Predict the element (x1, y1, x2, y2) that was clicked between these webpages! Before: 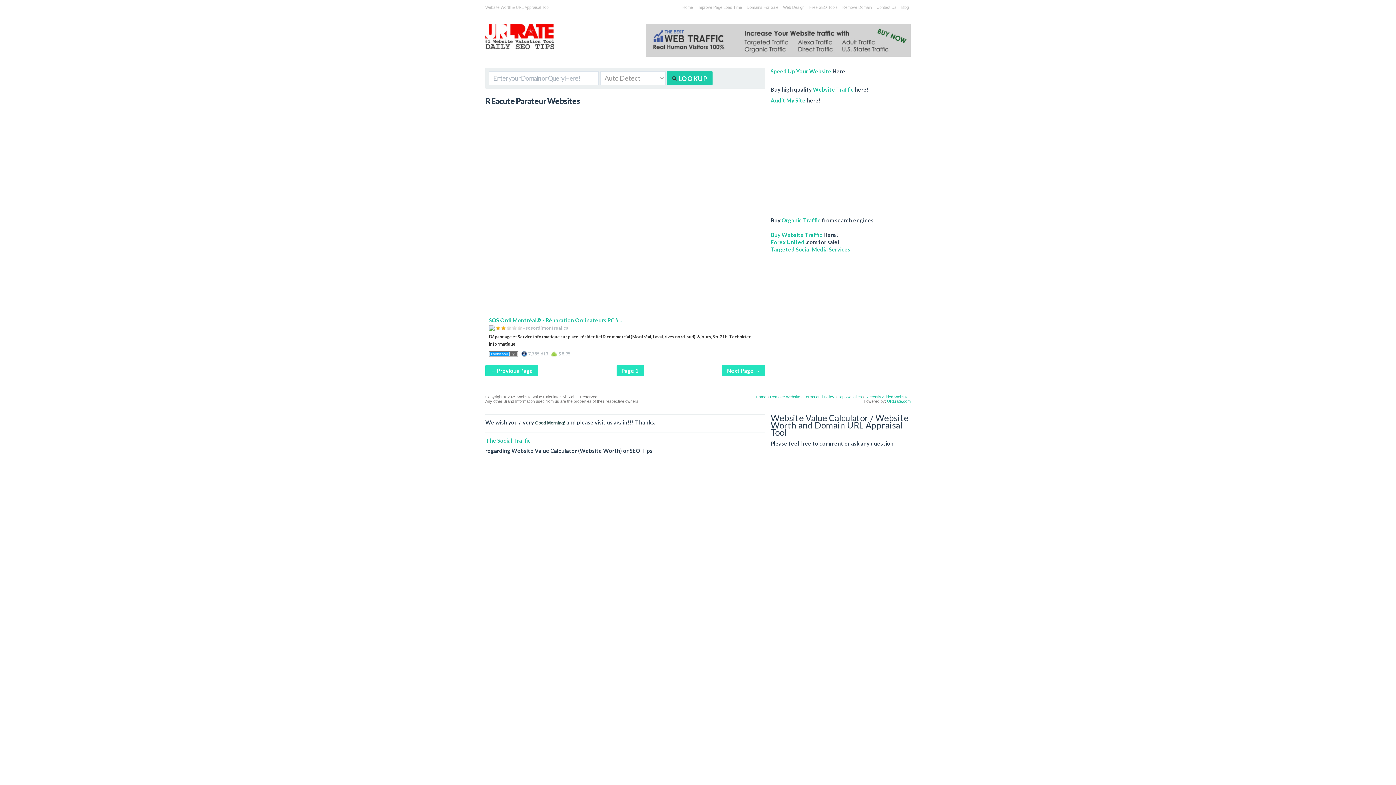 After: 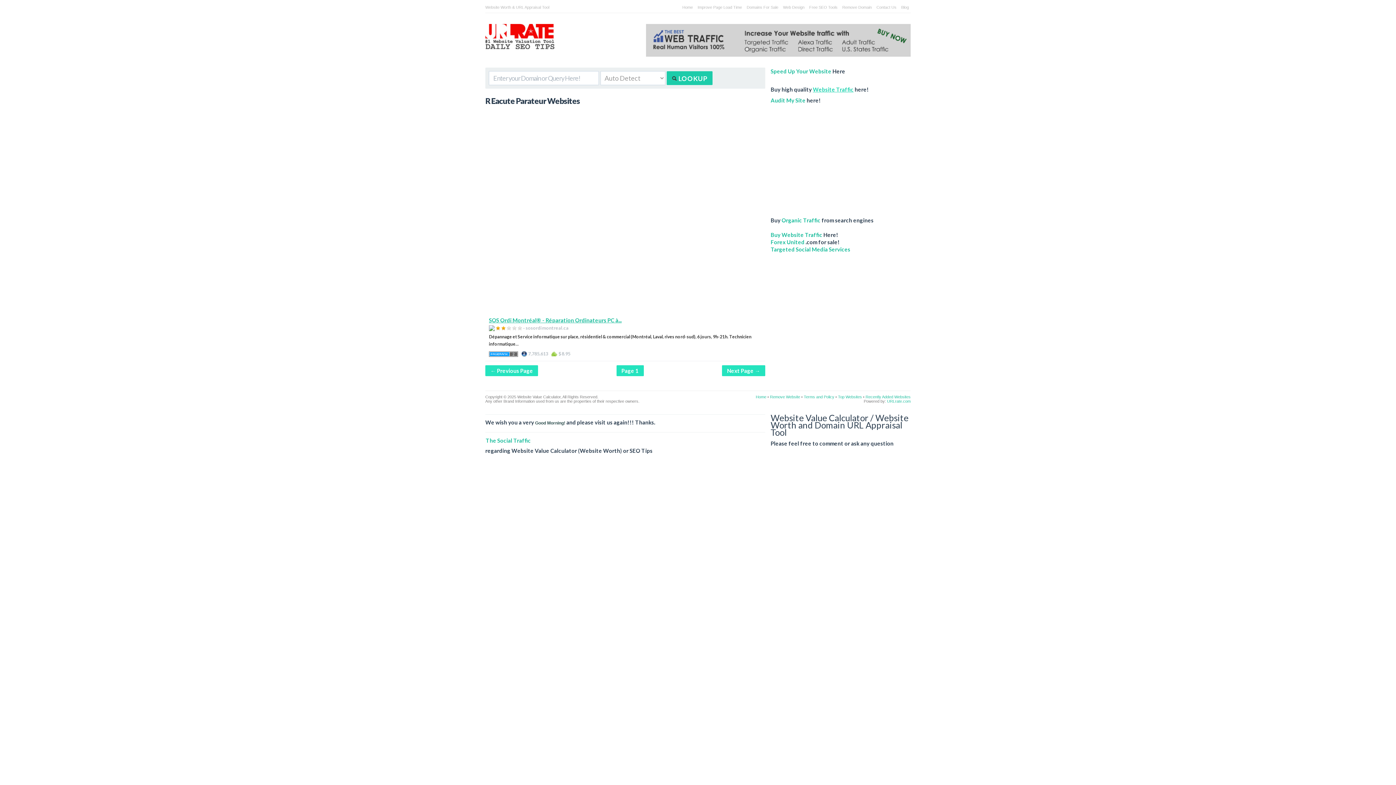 Action: label: Website Traffic bbox: (813, 86, 853, 92)